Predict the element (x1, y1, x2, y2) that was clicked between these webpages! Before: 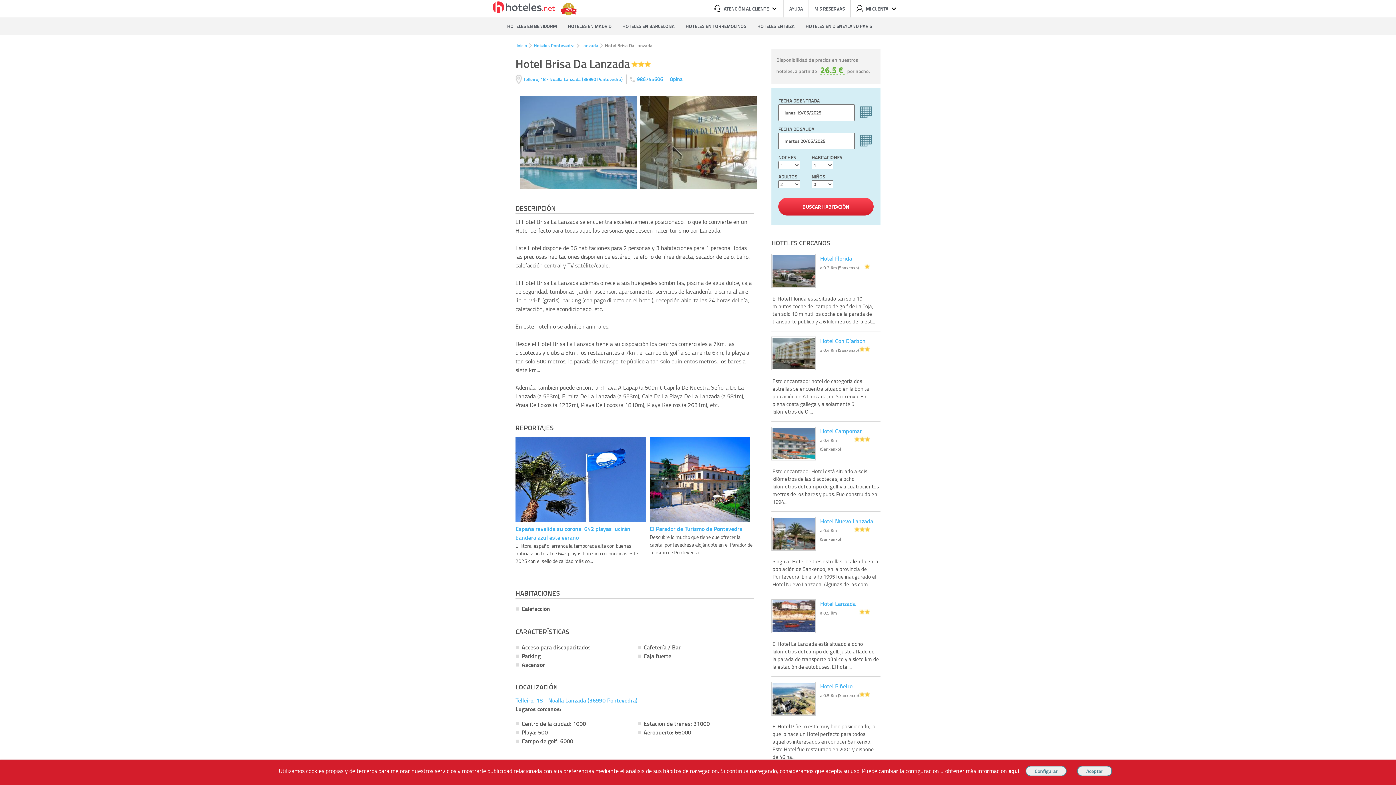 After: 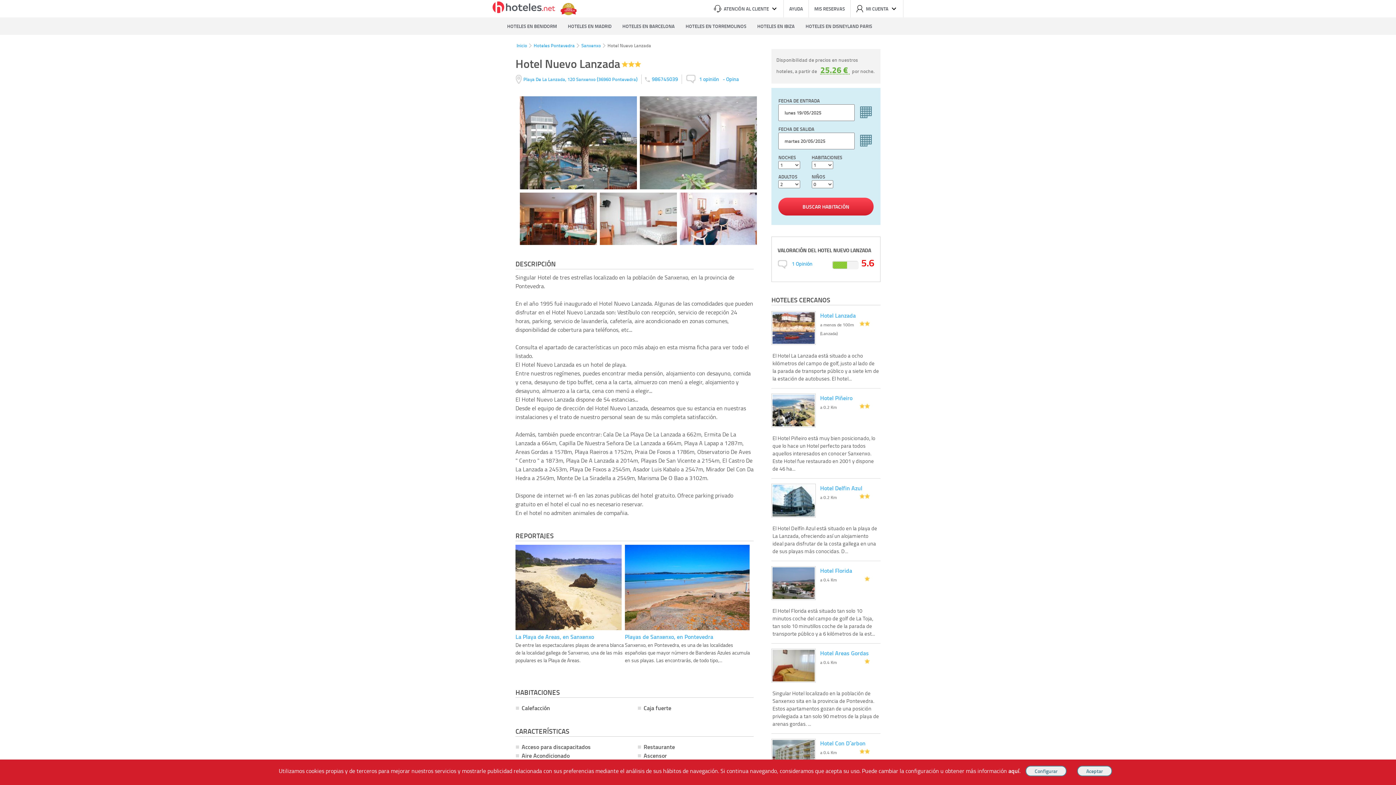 Action: label: Hotel Nuevo Lanzada bbox: (820, 517, 873, 525)